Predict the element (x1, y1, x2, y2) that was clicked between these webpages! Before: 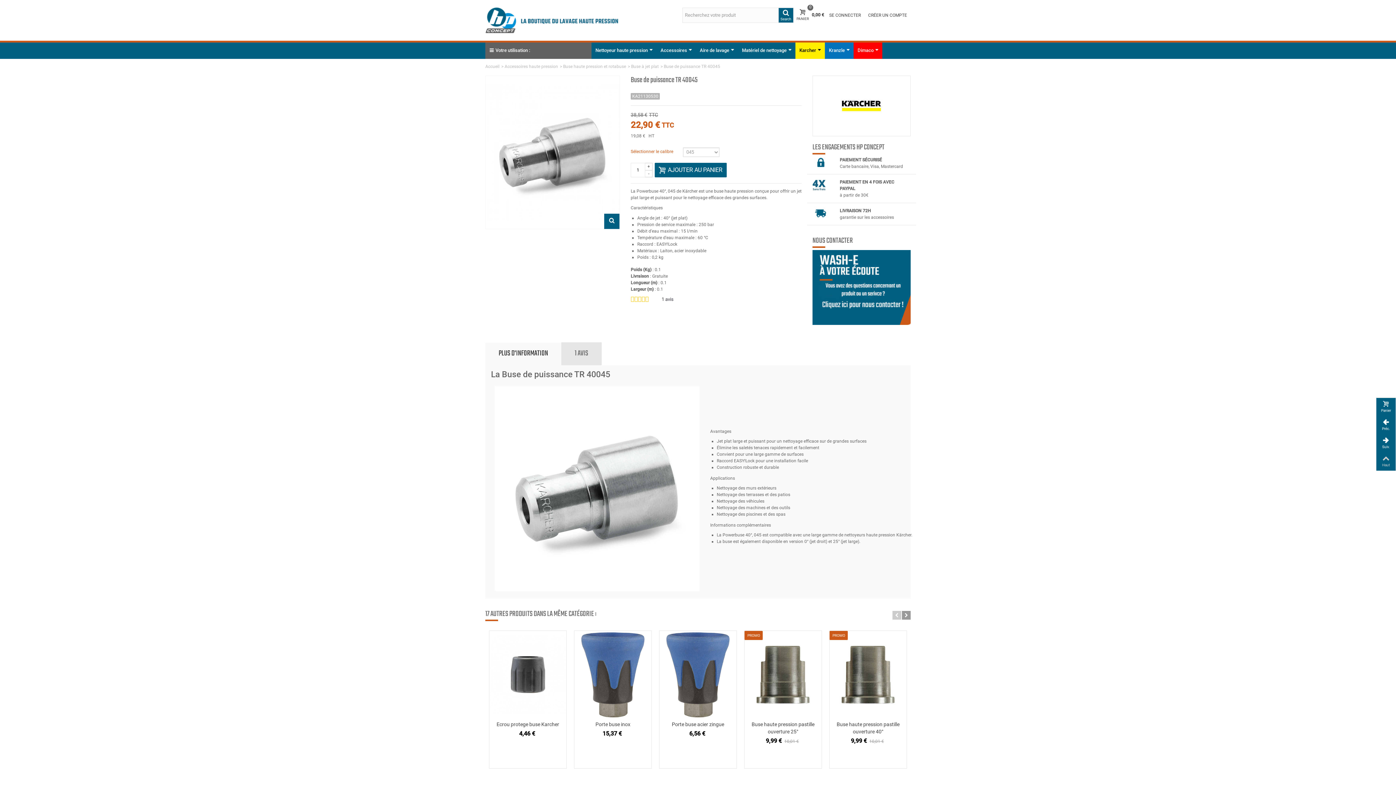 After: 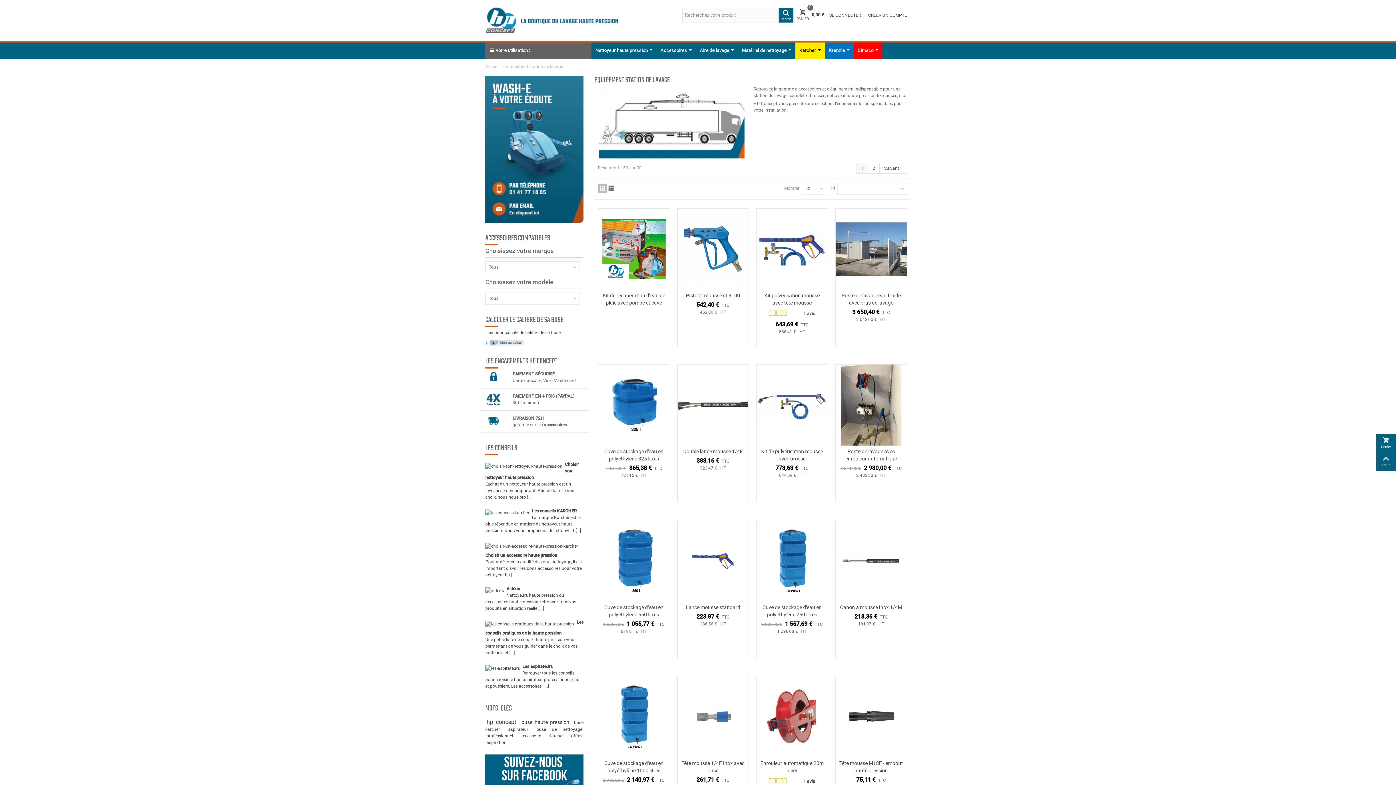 Action: label: Aire de lavage bbox: (696, 42, 738, 58)